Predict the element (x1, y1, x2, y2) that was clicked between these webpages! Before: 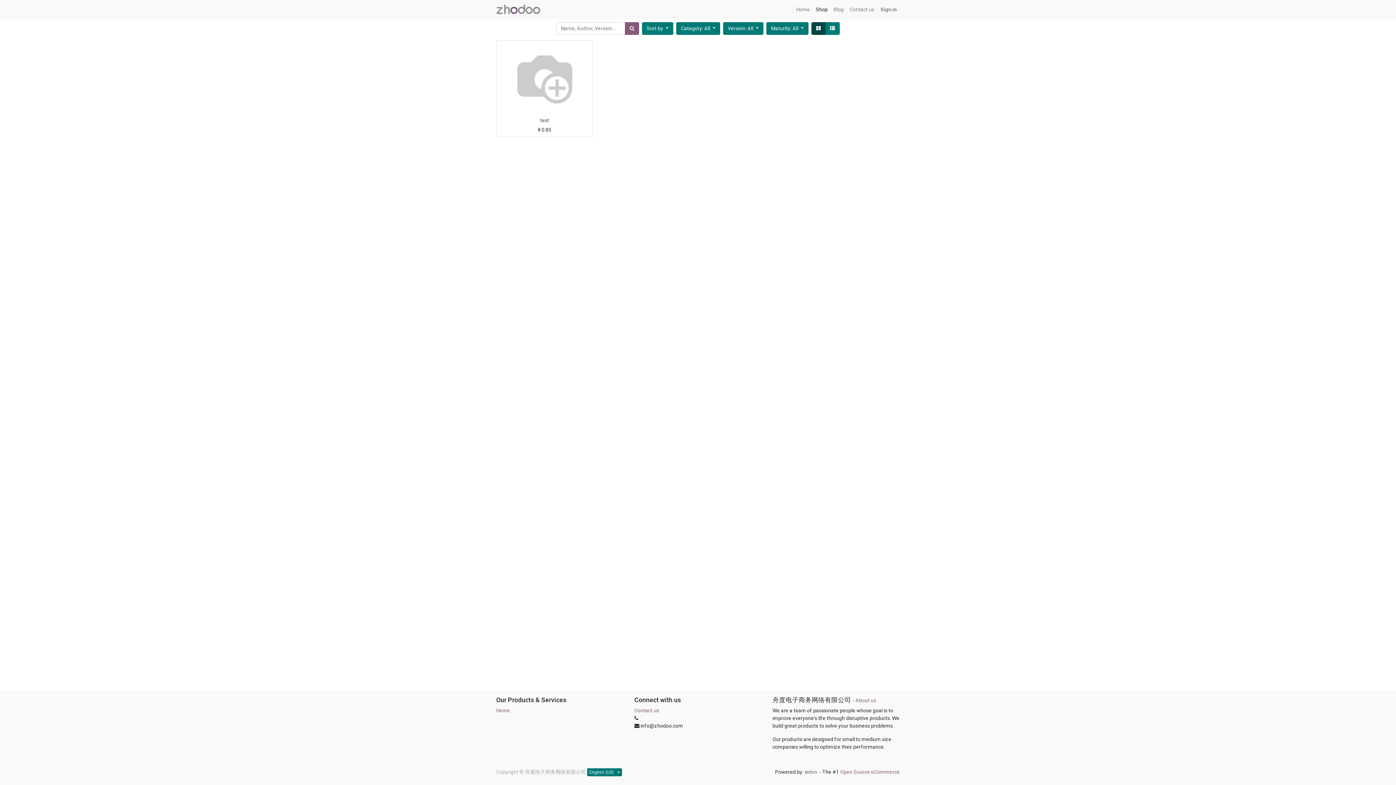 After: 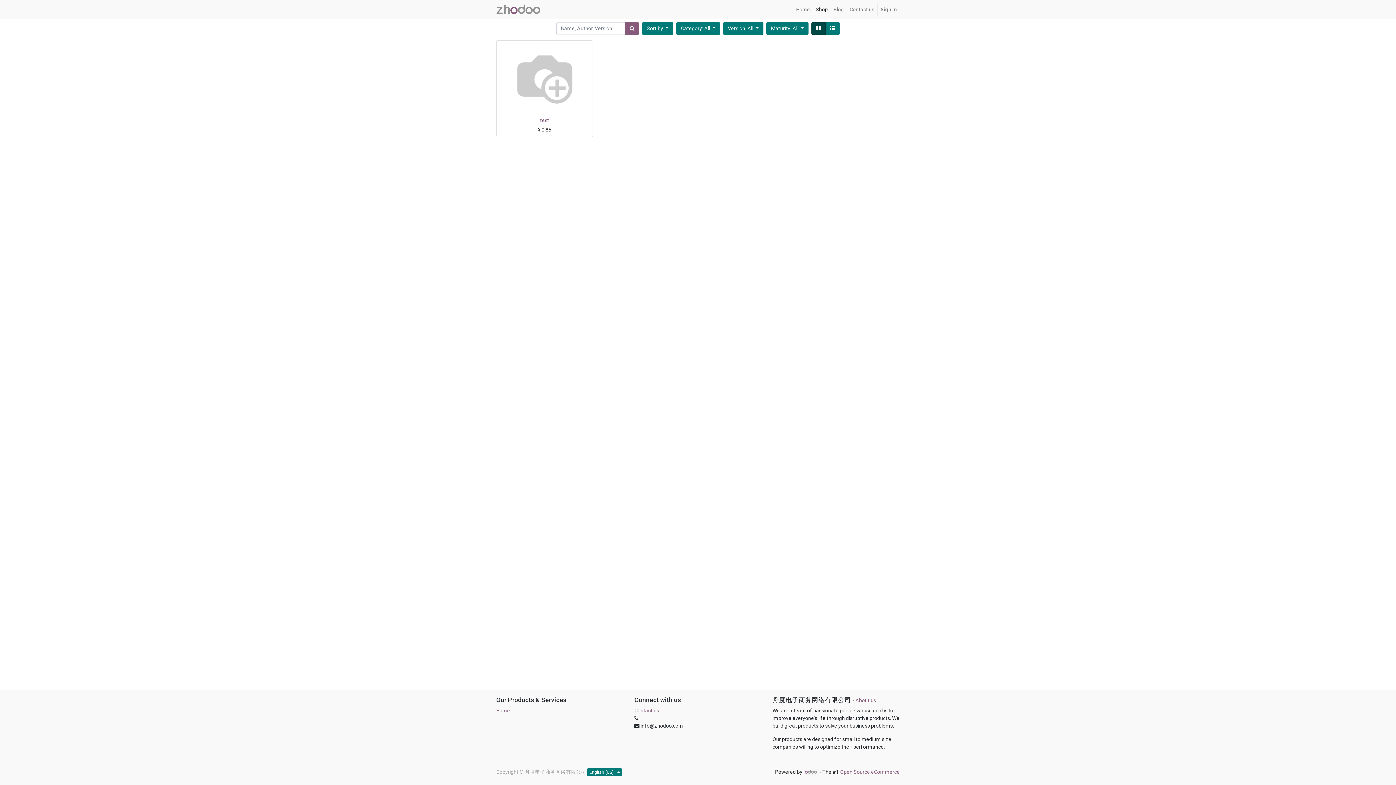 Action: bbox: (625, 22, 639, 34) label: Search